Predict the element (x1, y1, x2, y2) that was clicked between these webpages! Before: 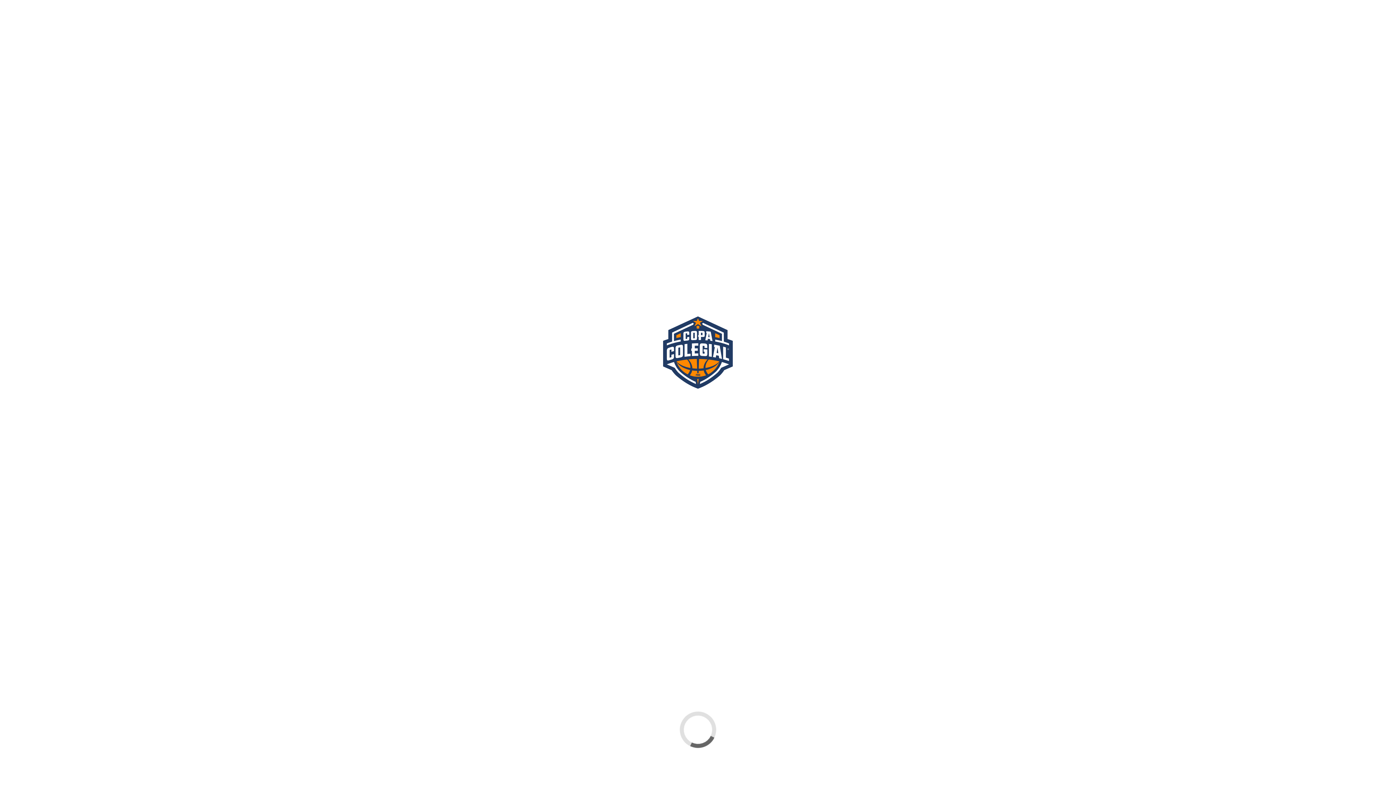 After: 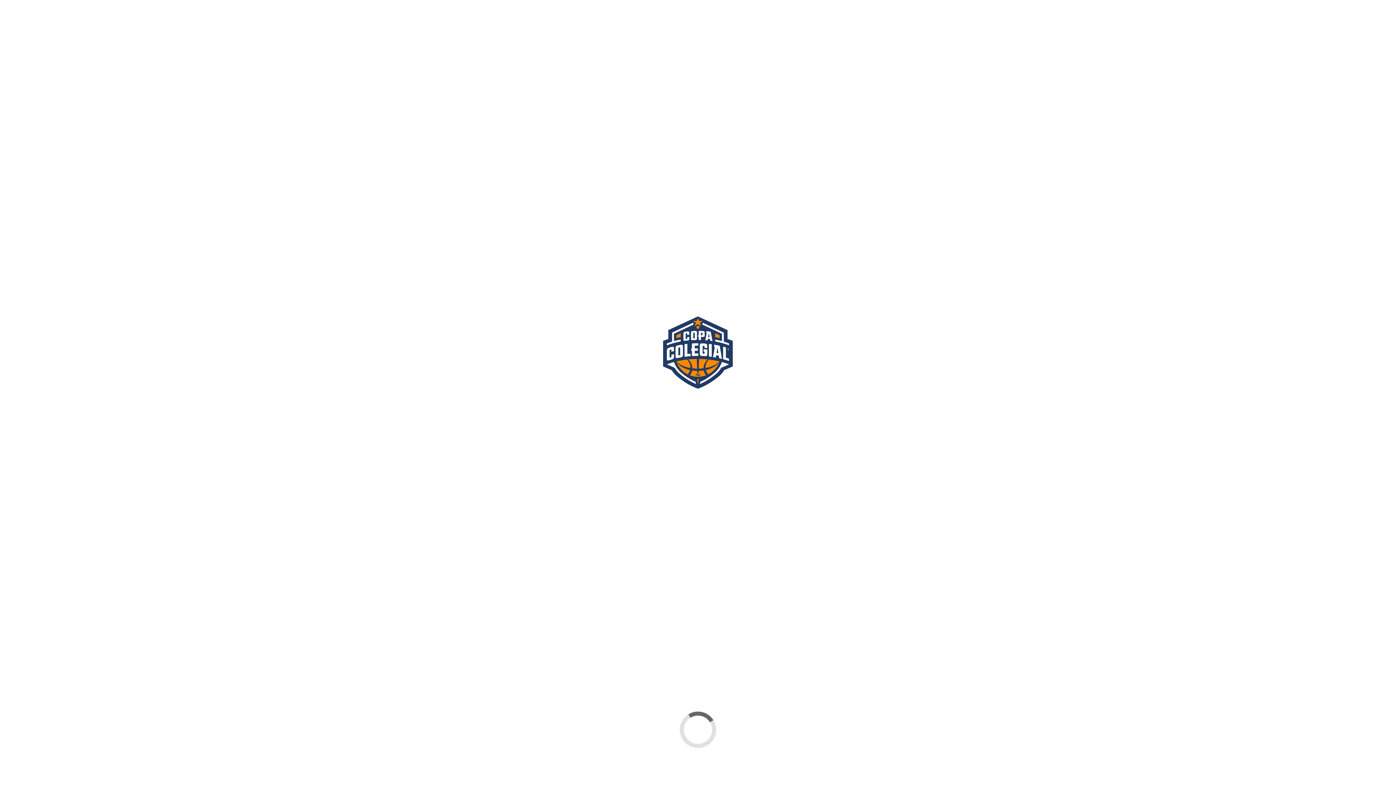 Action: bbox: (923, 31, 938, 46)